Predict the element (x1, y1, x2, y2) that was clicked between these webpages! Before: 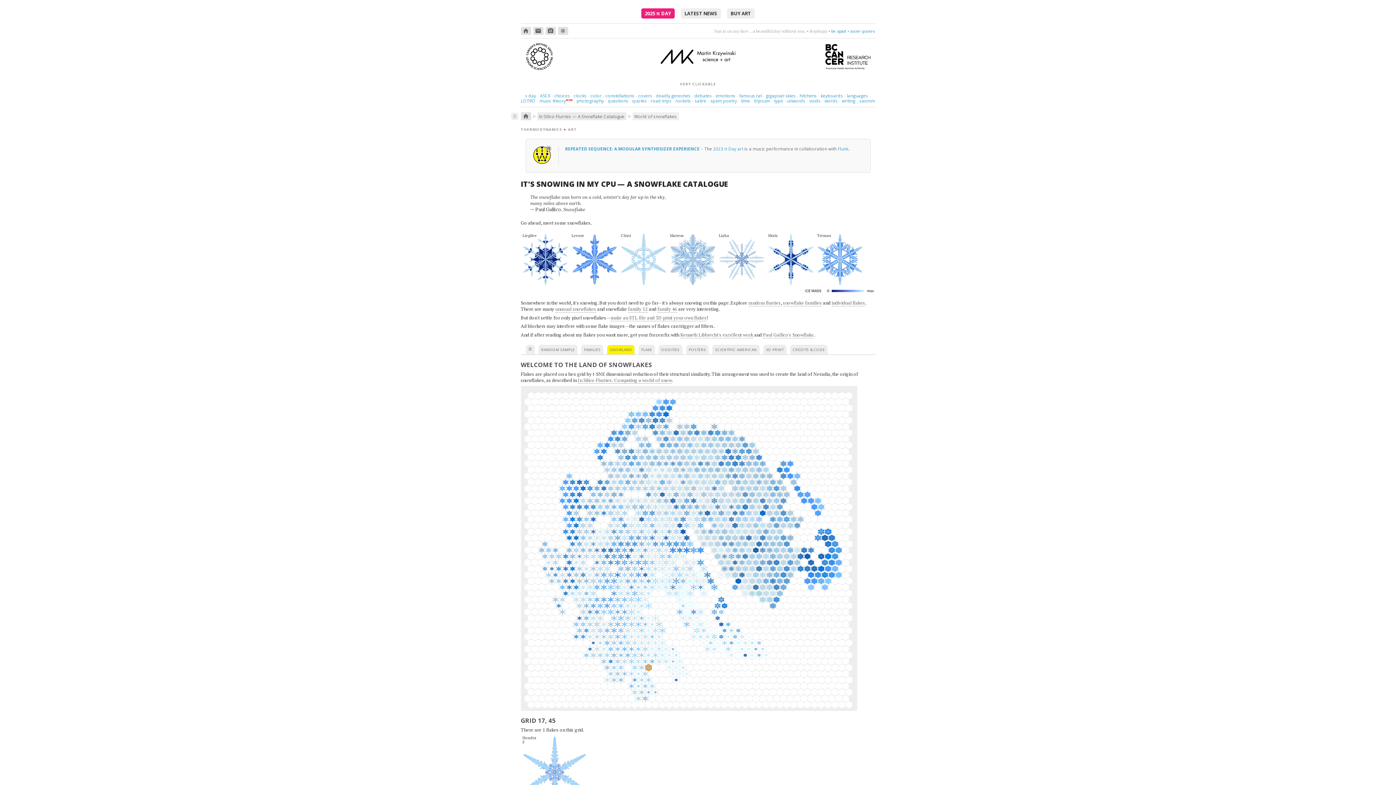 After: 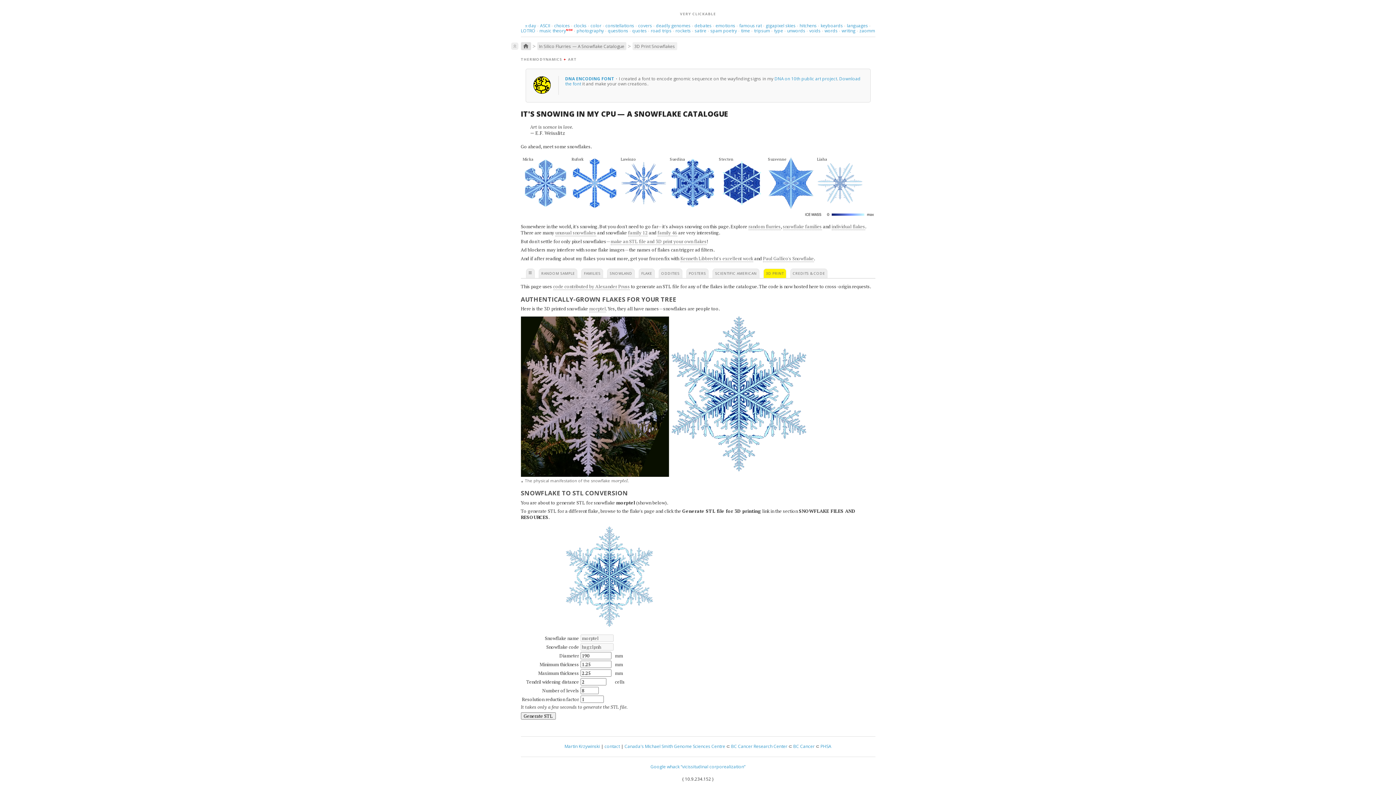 Action: label: 3D PRINT bbox: (763, 344, 786, 354)